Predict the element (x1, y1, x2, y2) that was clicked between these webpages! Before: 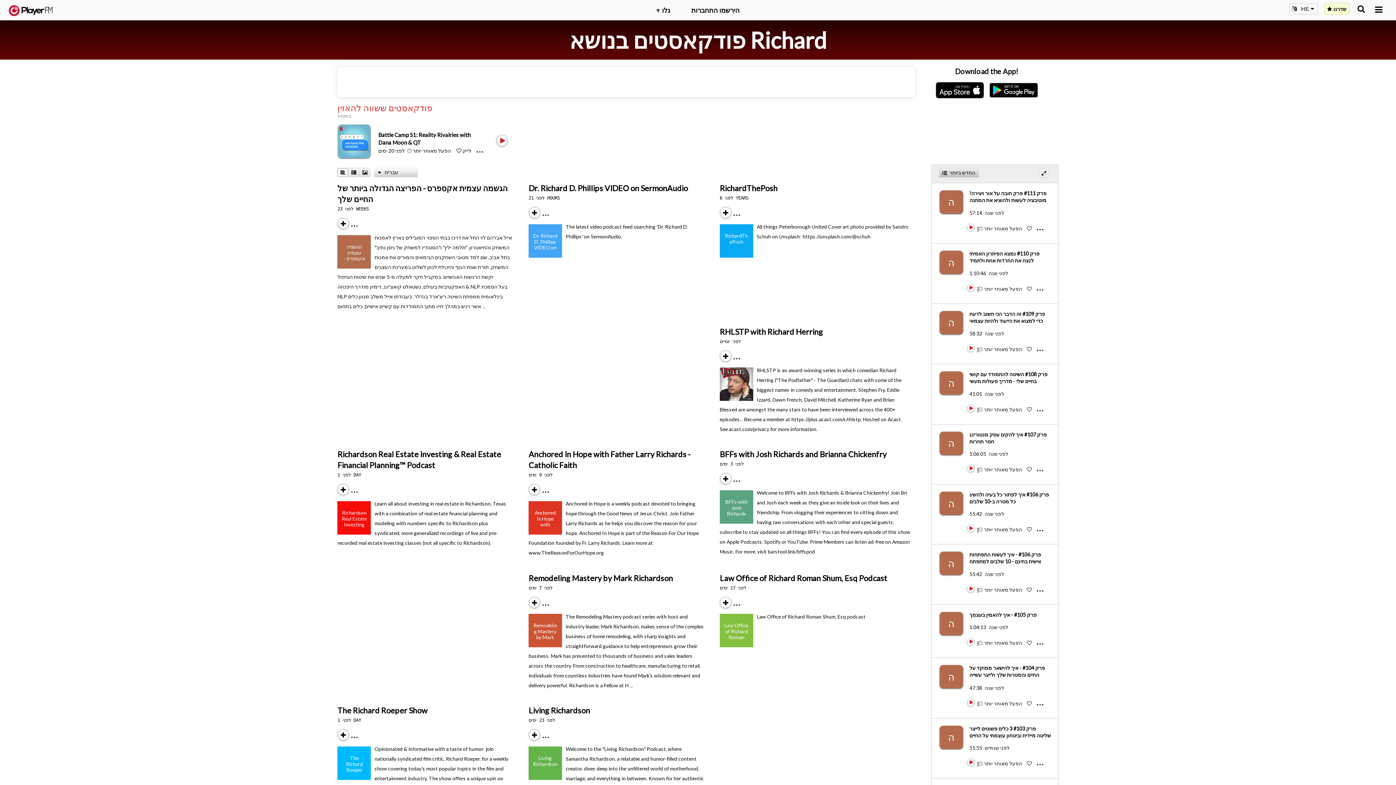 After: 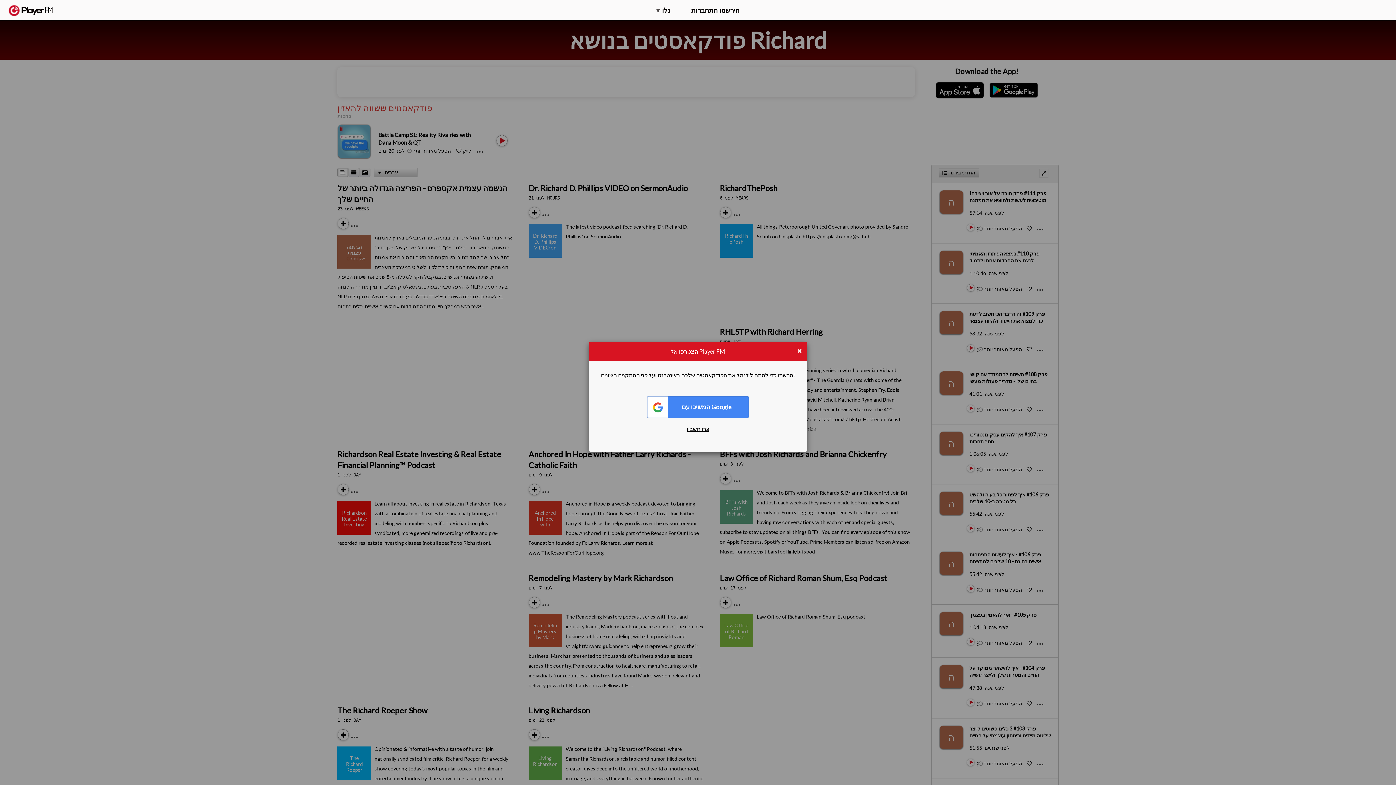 Action: bbox: (1027, 526, 1033, 532) label:  